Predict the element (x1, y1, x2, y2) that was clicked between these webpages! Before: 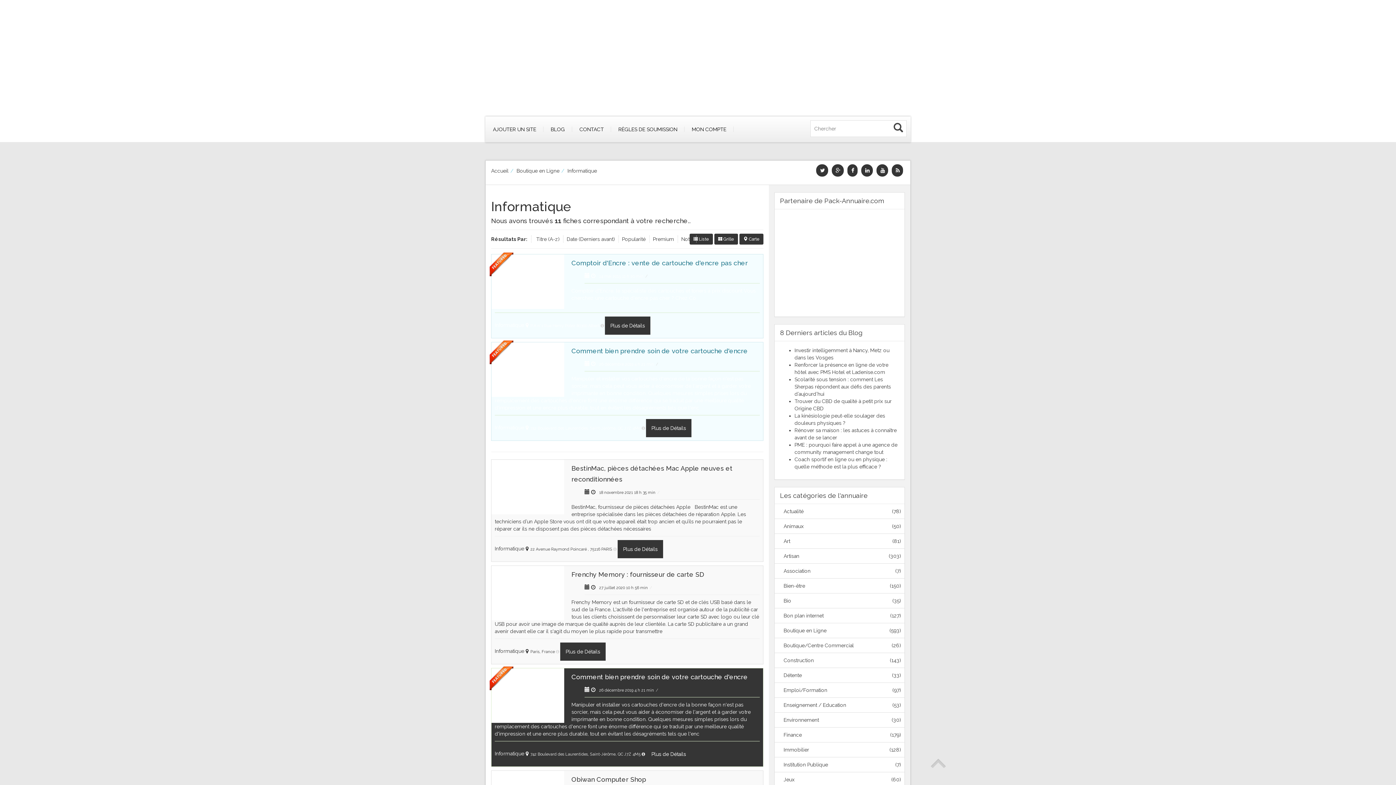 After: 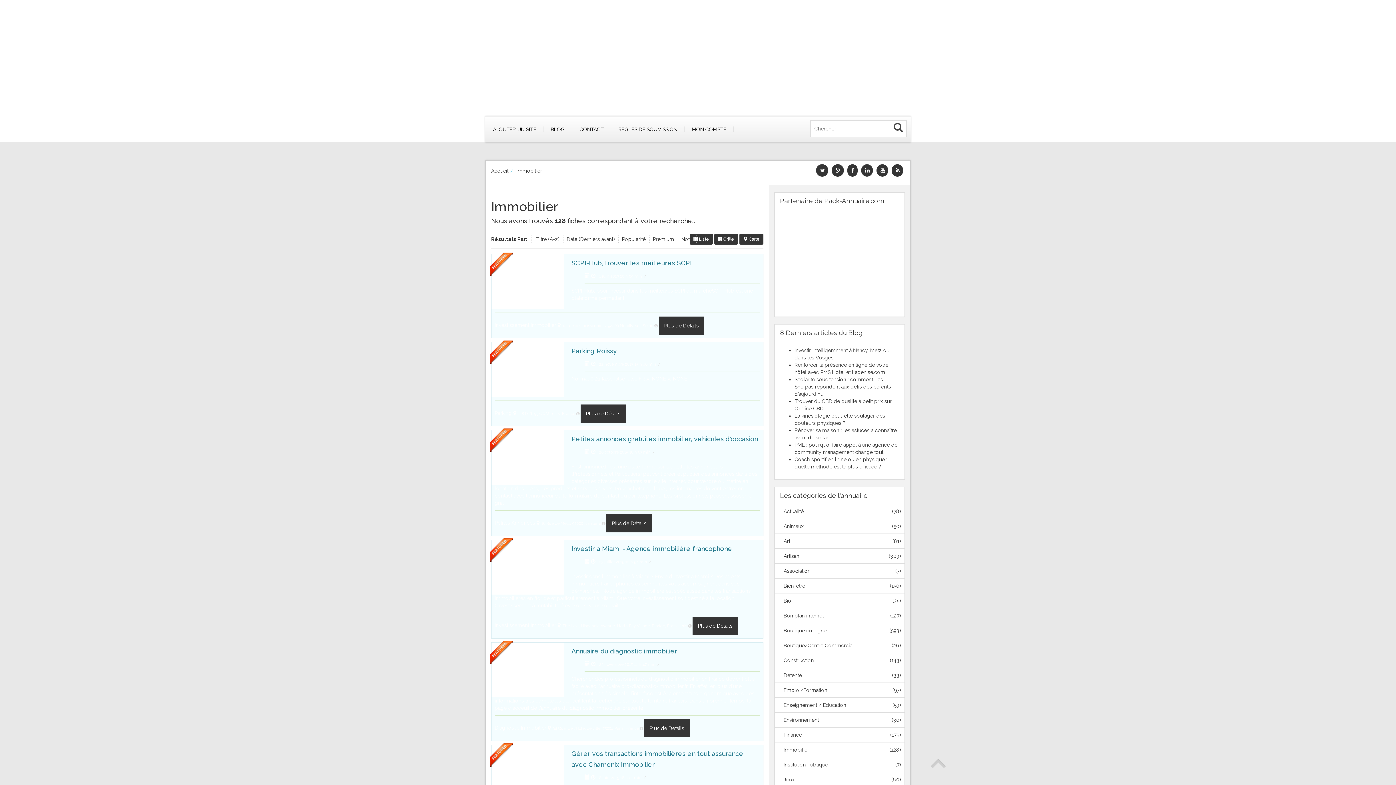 Action: bbox: (780, 746, 809, 753) label: Immobilier